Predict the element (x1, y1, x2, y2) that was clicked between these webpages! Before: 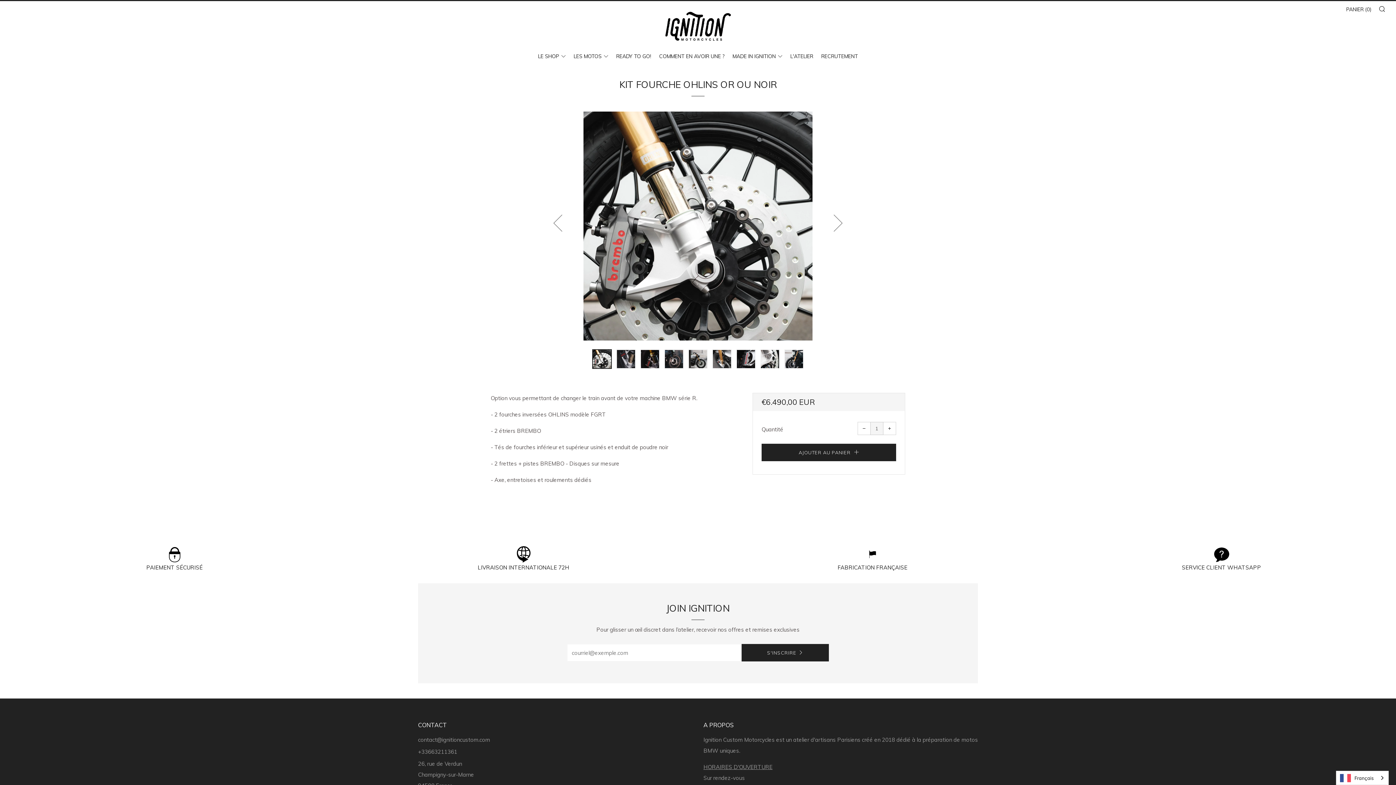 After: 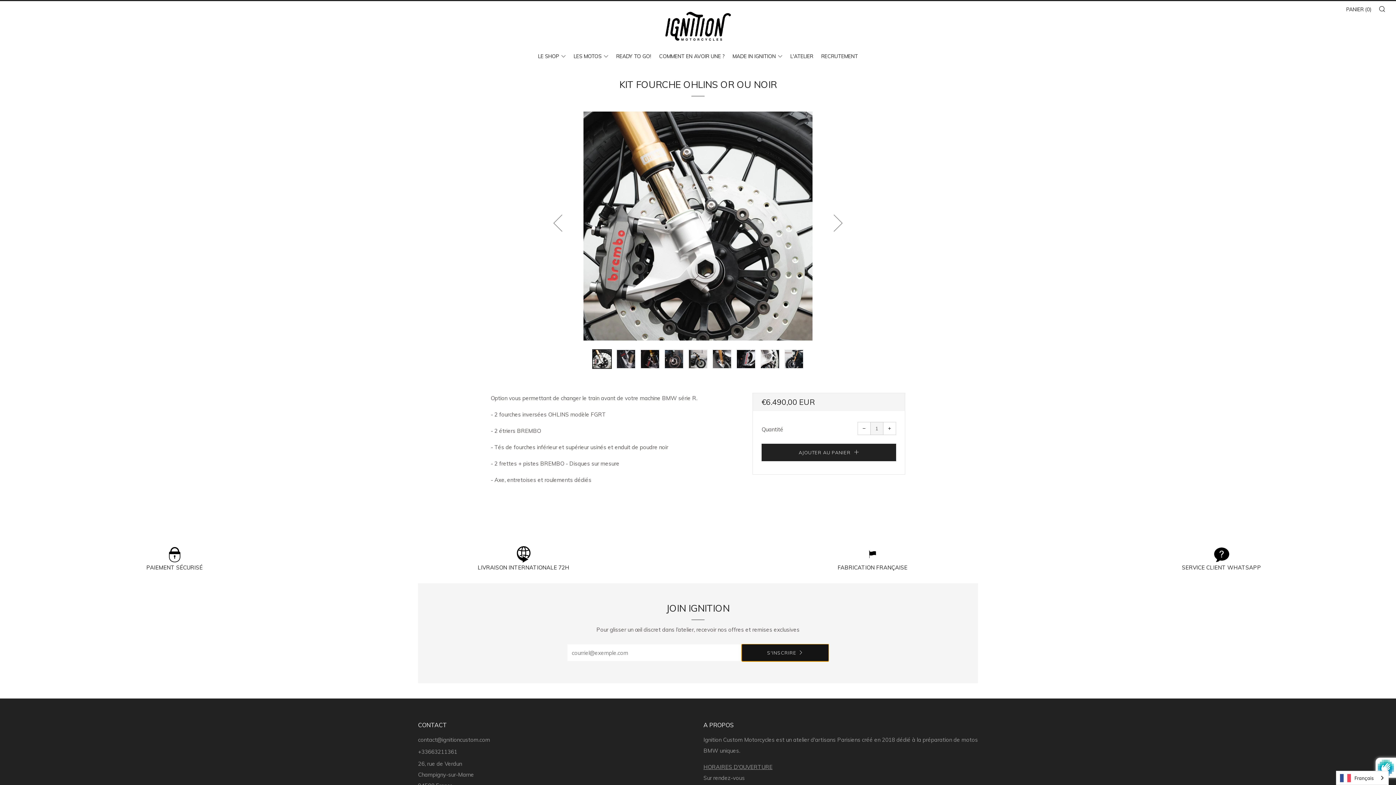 Action: label: S'INSCRIRE bbox: (741, 644, 829, 661)